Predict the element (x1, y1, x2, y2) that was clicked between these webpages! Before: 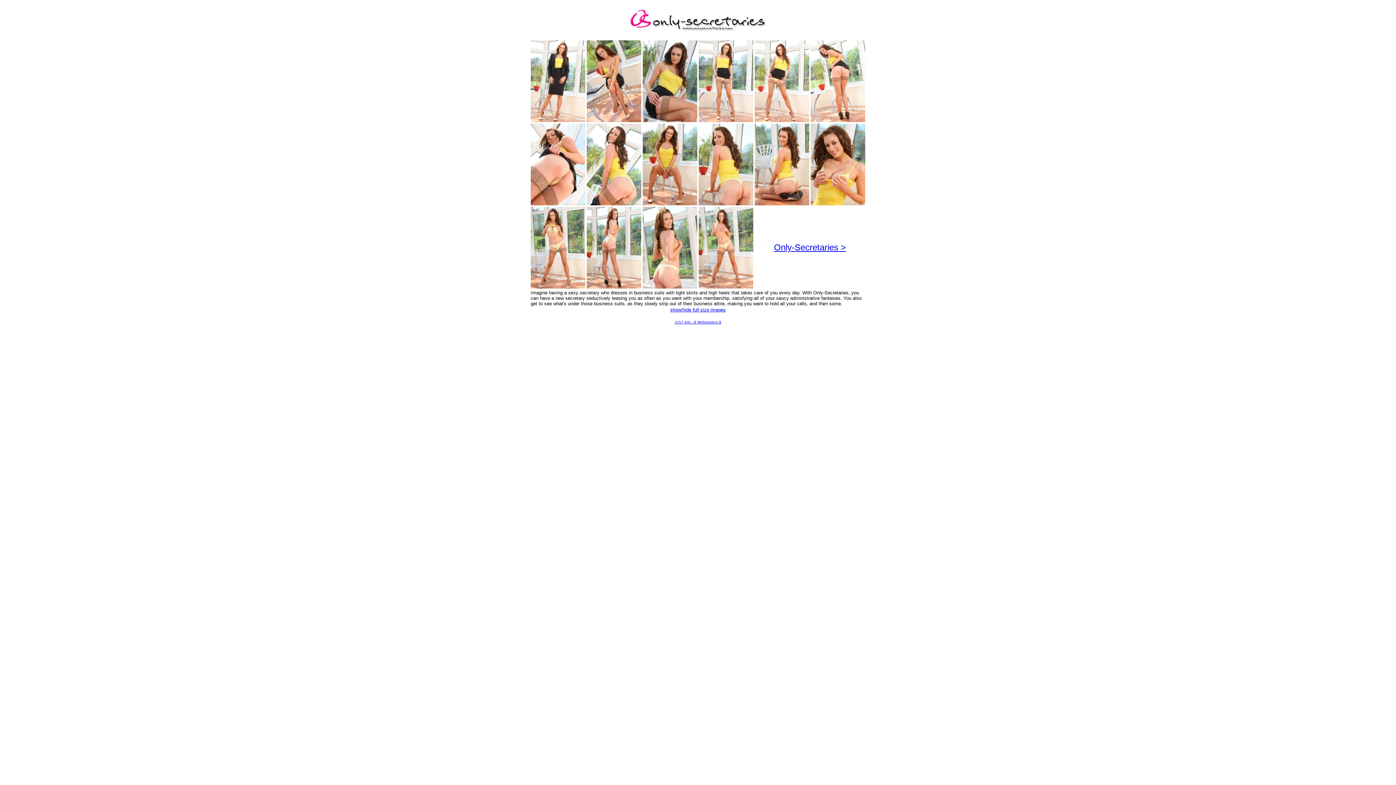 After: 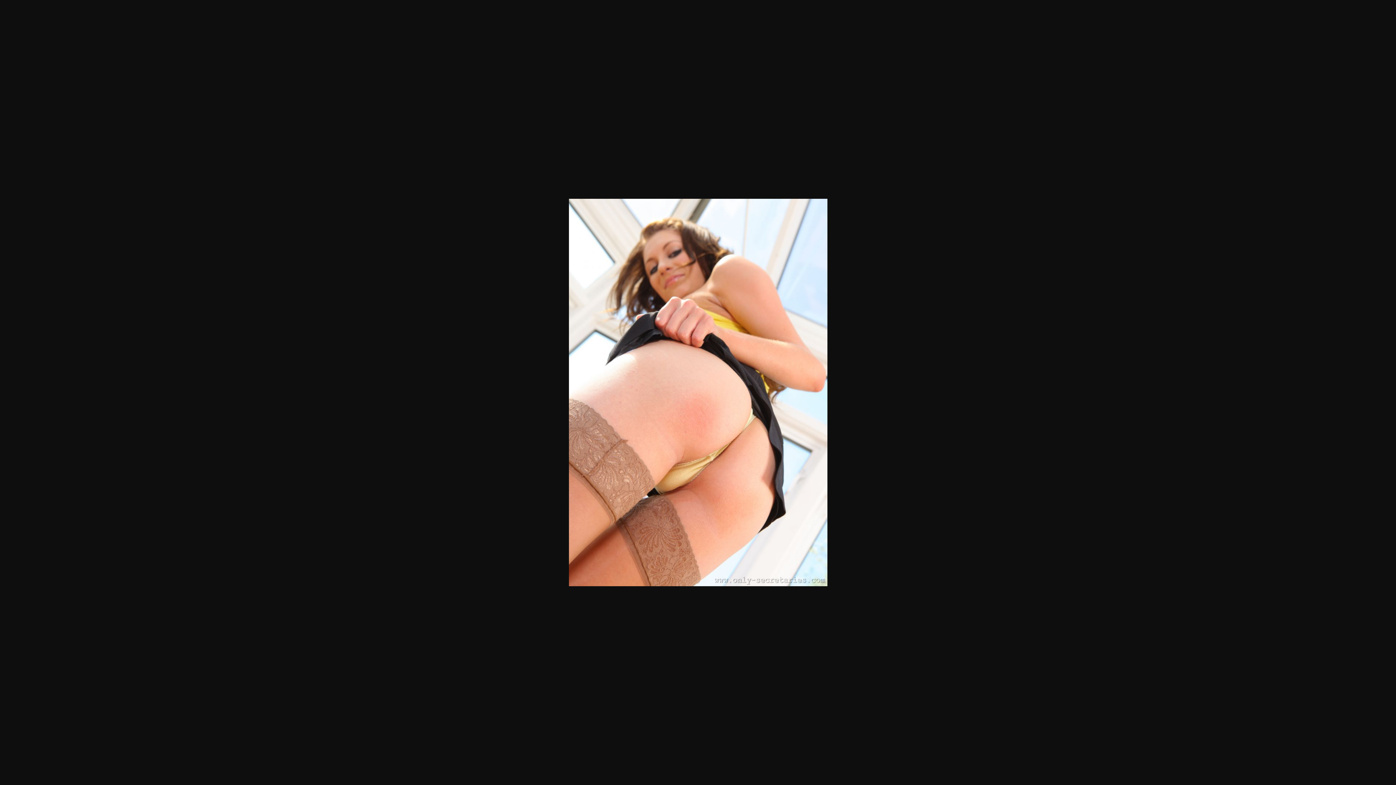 Action: bbox: (530, 200, 585, 206)